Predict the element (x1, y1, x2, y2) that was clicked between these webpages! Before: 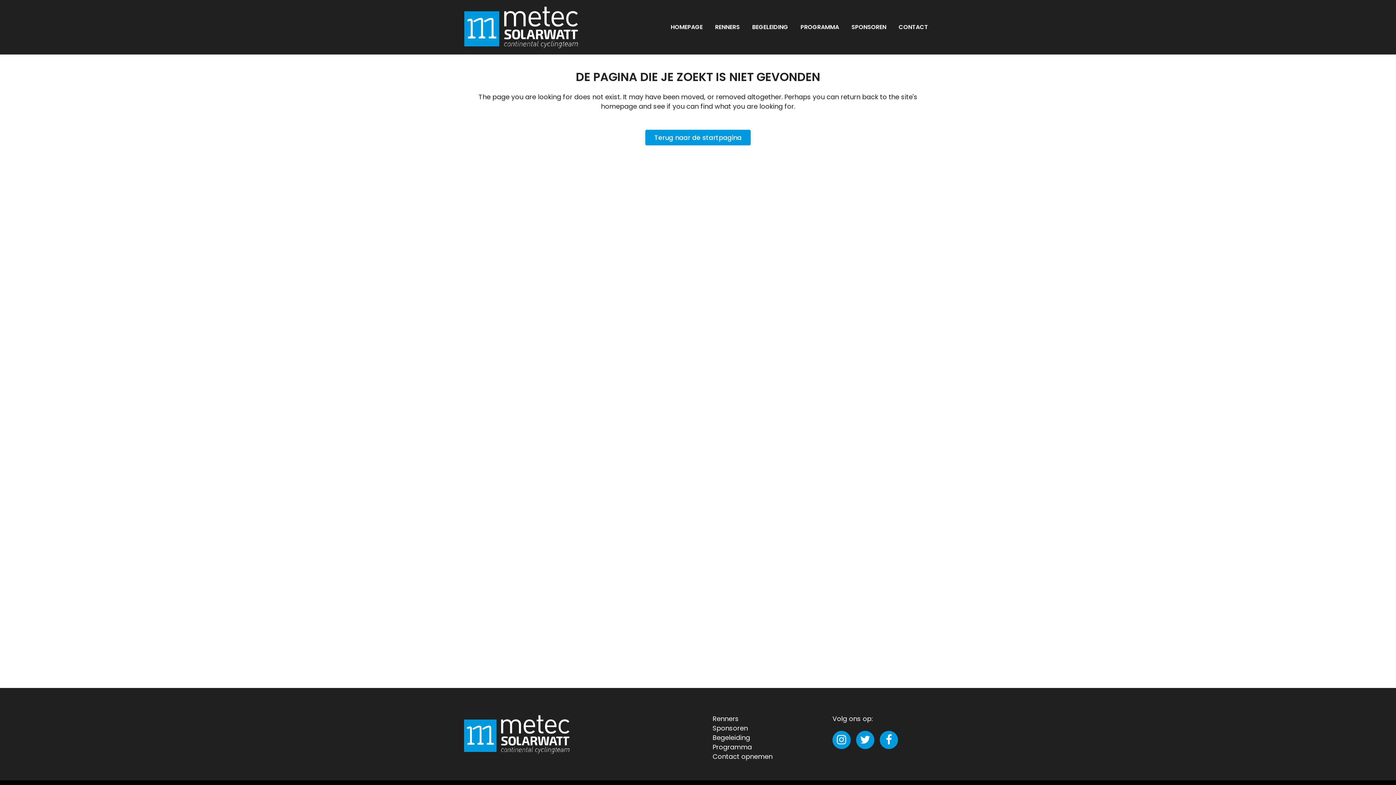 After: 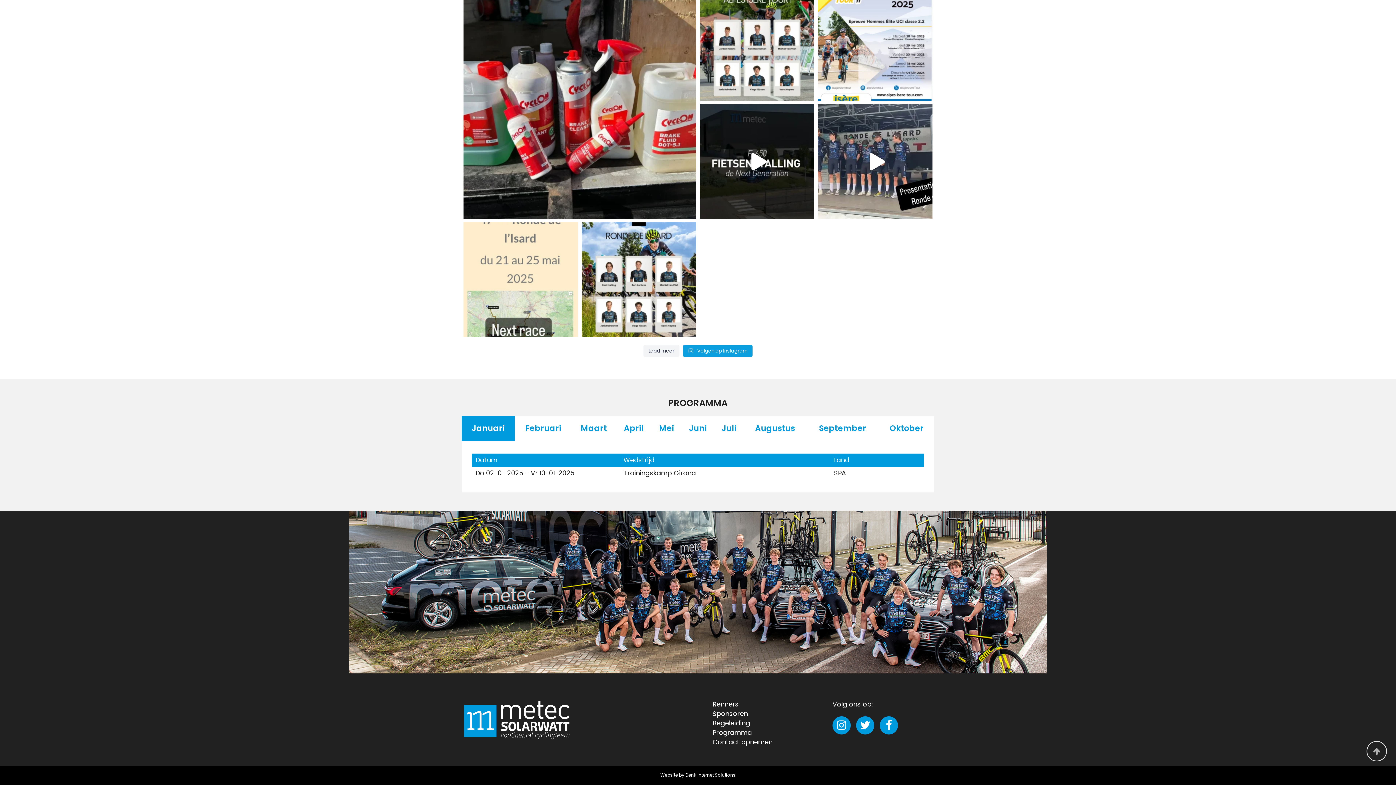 Action: label: Programma bbox: (712, 742, 752, 752)